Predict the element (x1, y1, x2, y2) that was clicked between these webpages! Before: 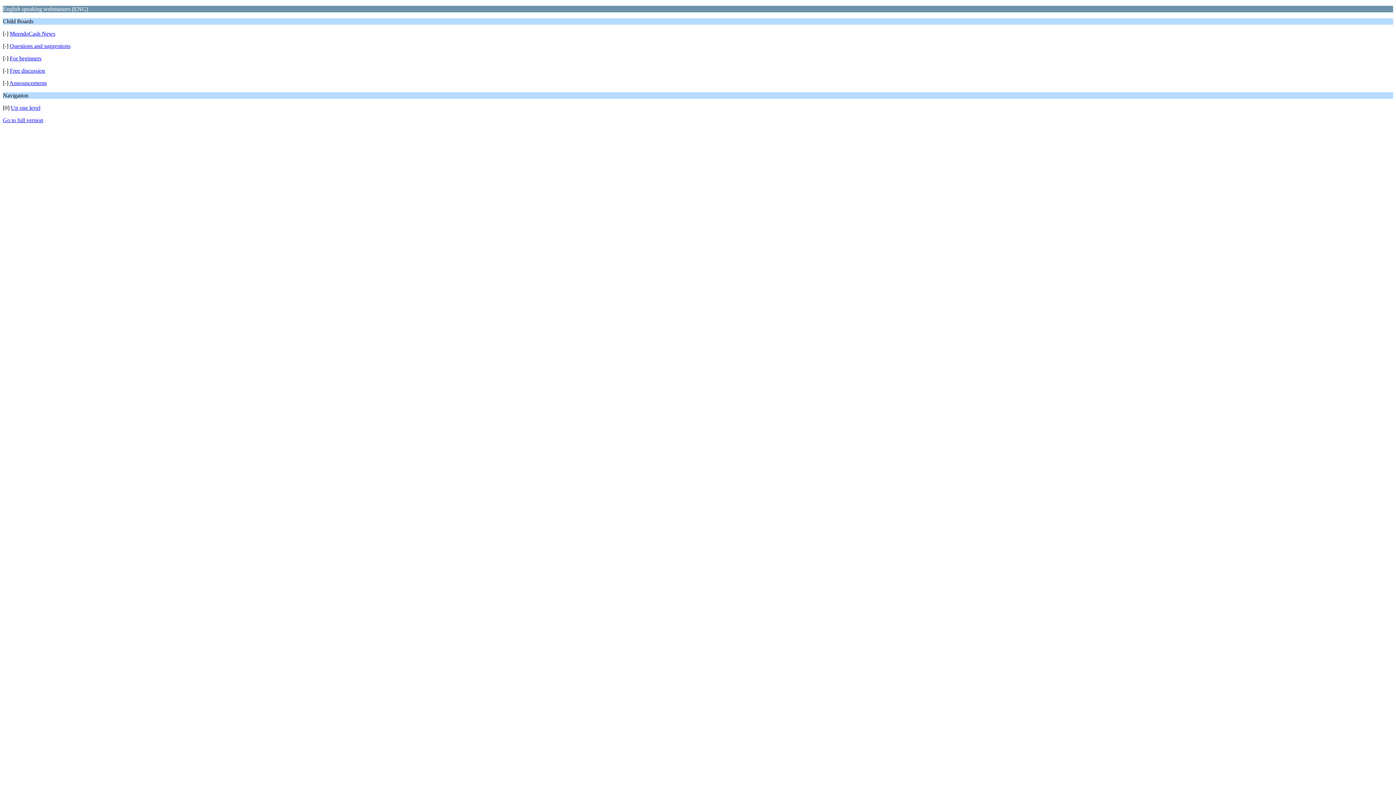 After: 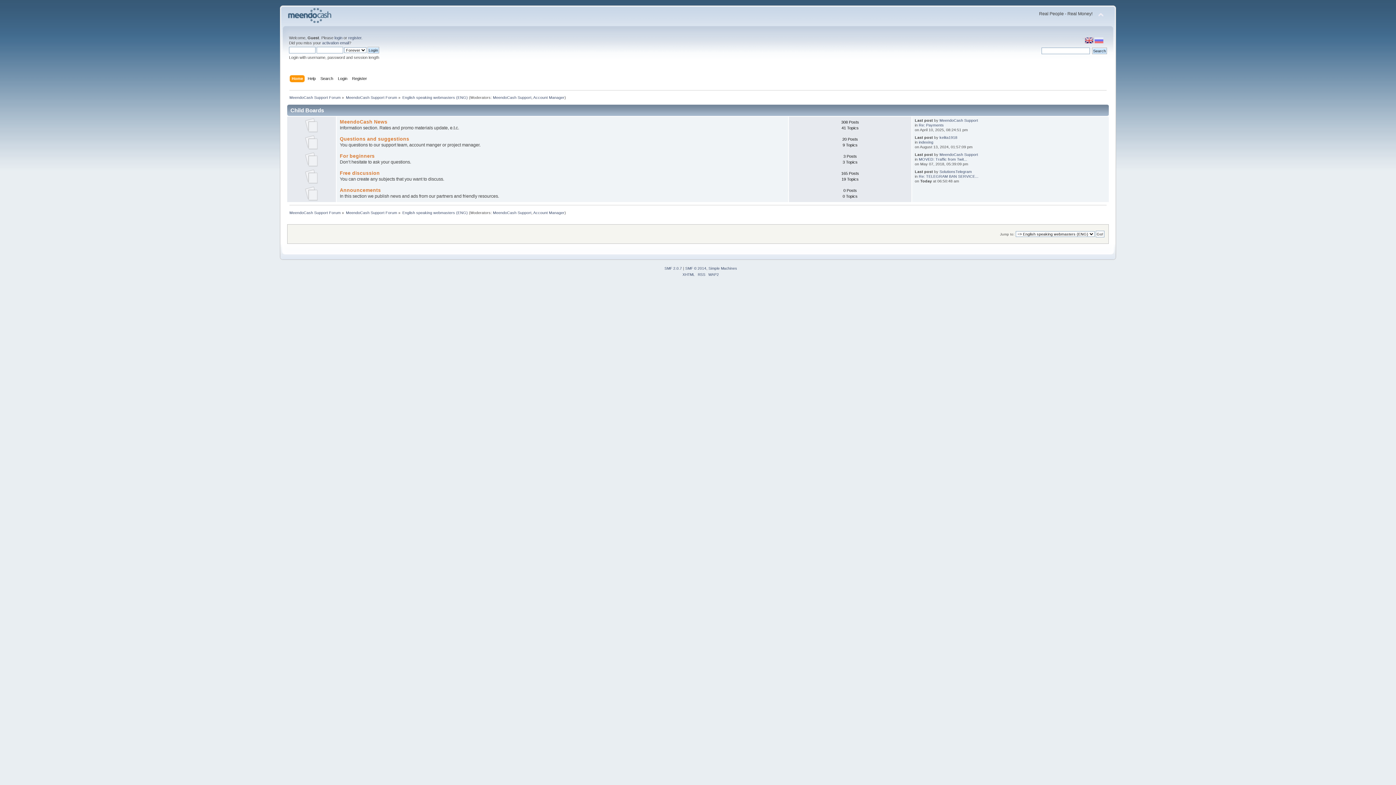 Action: bbox: (2, 117, 43, 123) label: Go to full version